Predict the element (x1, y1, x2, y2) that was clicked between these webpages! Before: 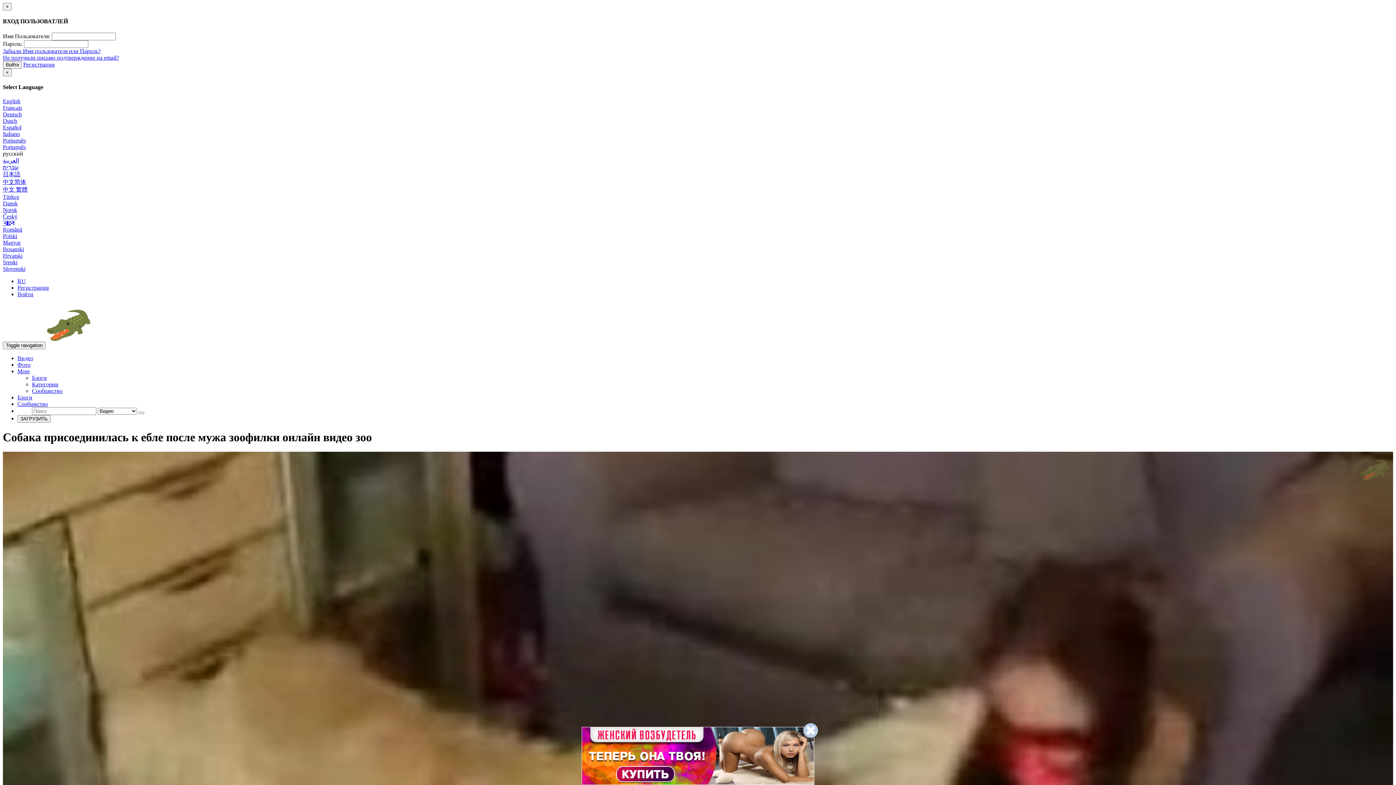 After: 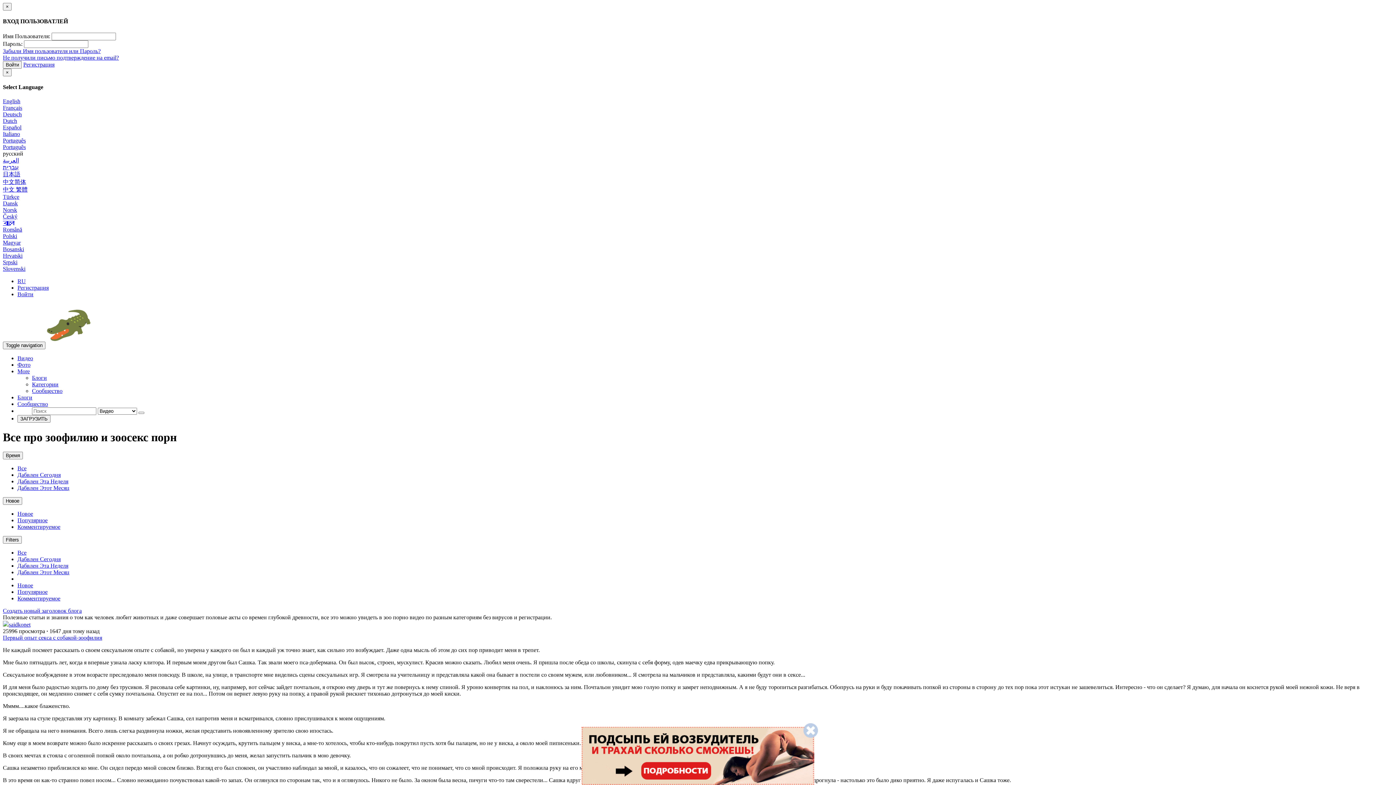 Action: label: Блоги bbox: (32, 374, 46, 381)